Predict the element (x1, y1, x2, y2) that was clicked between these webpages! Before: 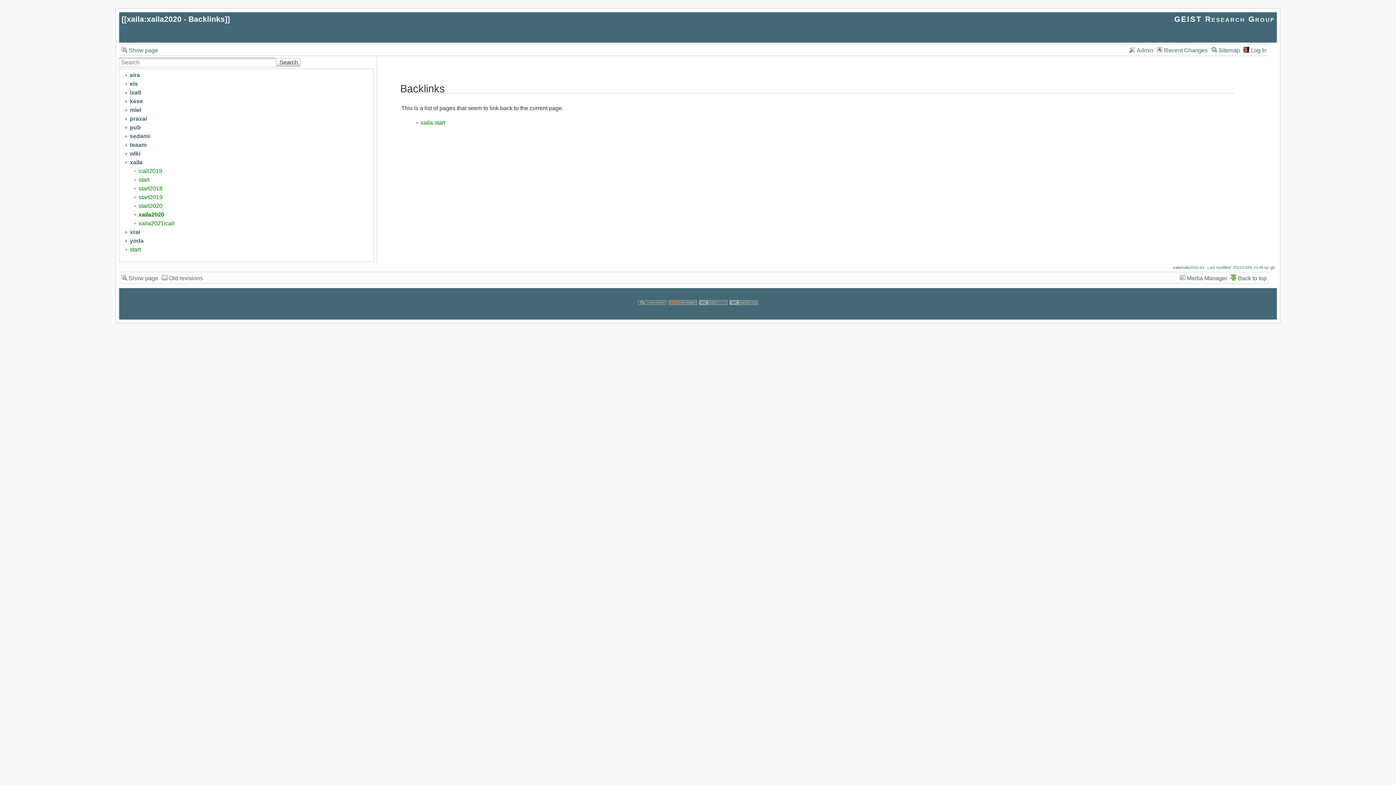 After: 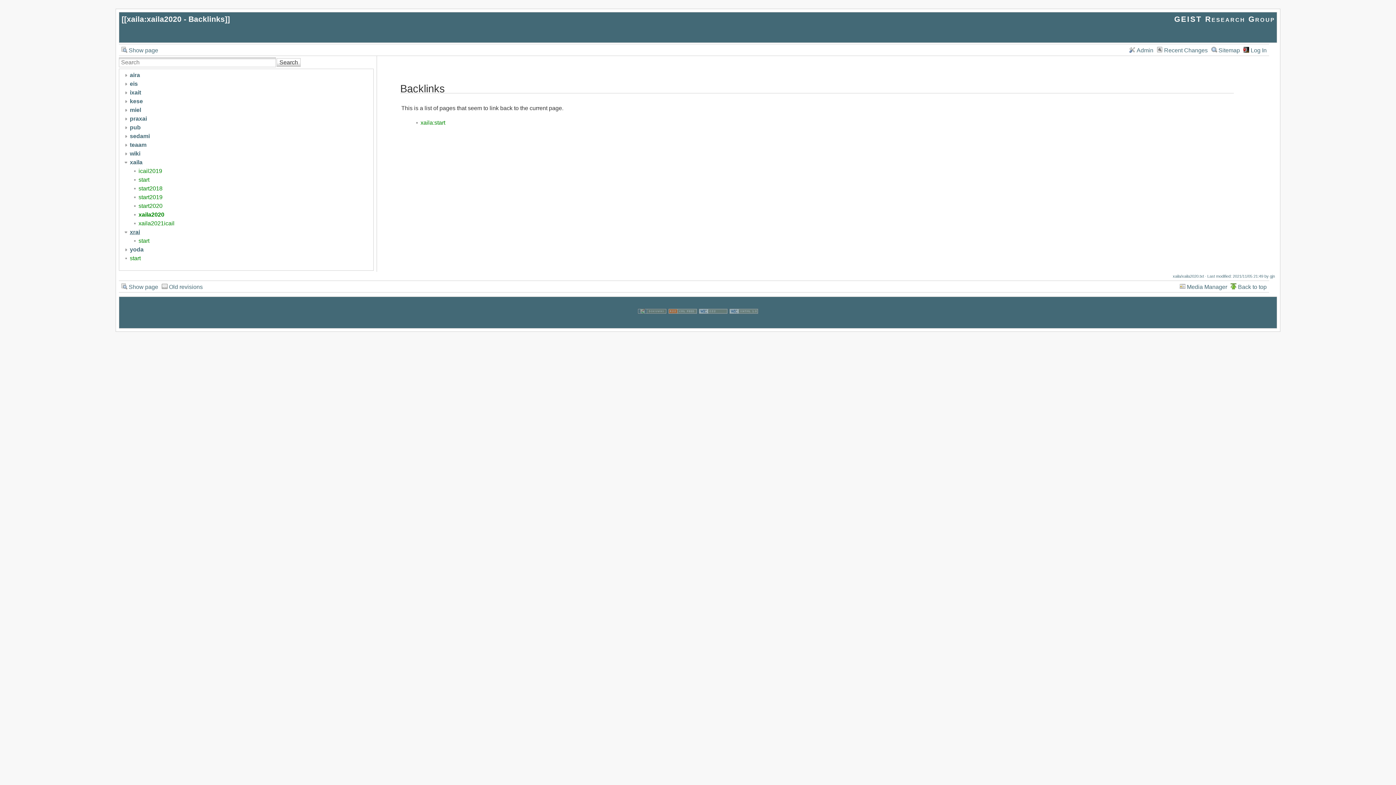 Action: bbox: (129, 228, 140, 235) label: xrai